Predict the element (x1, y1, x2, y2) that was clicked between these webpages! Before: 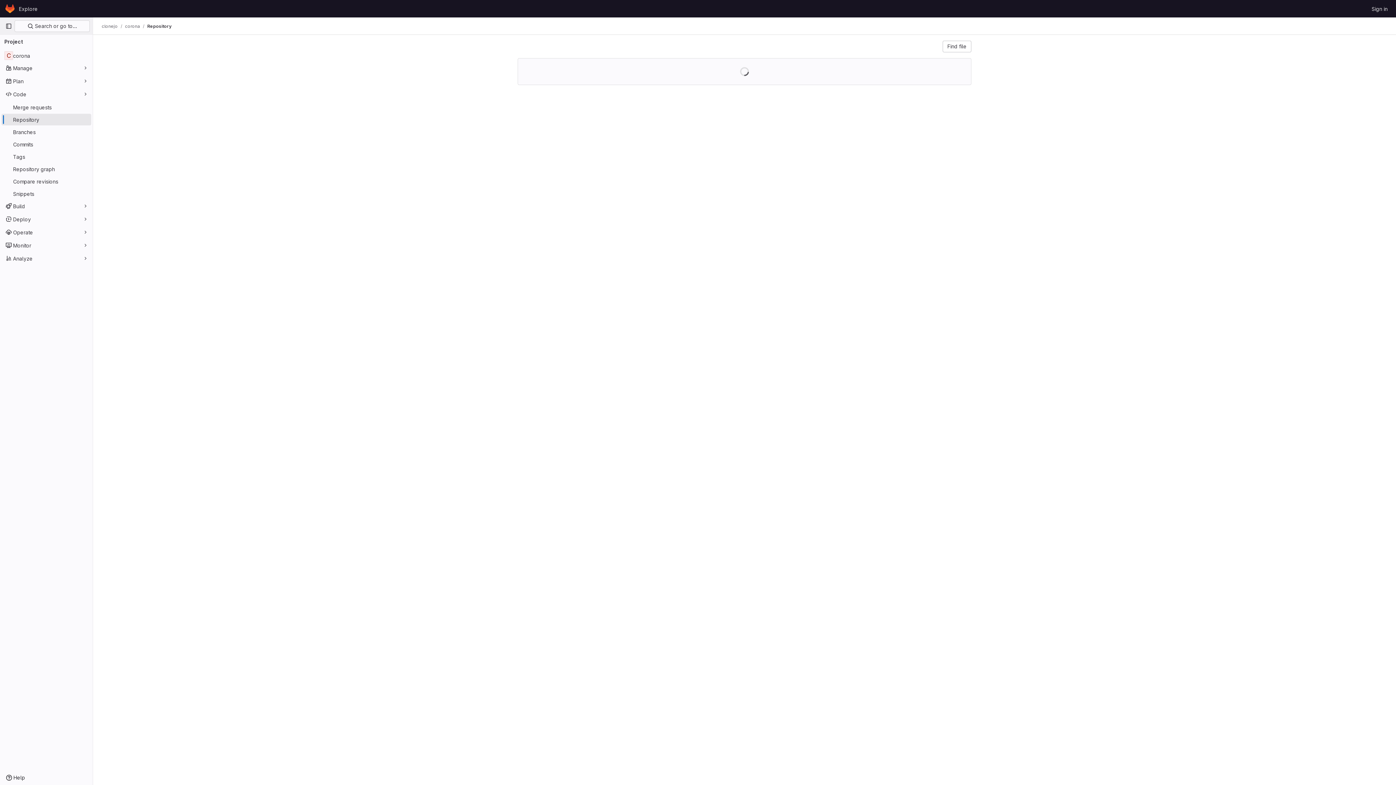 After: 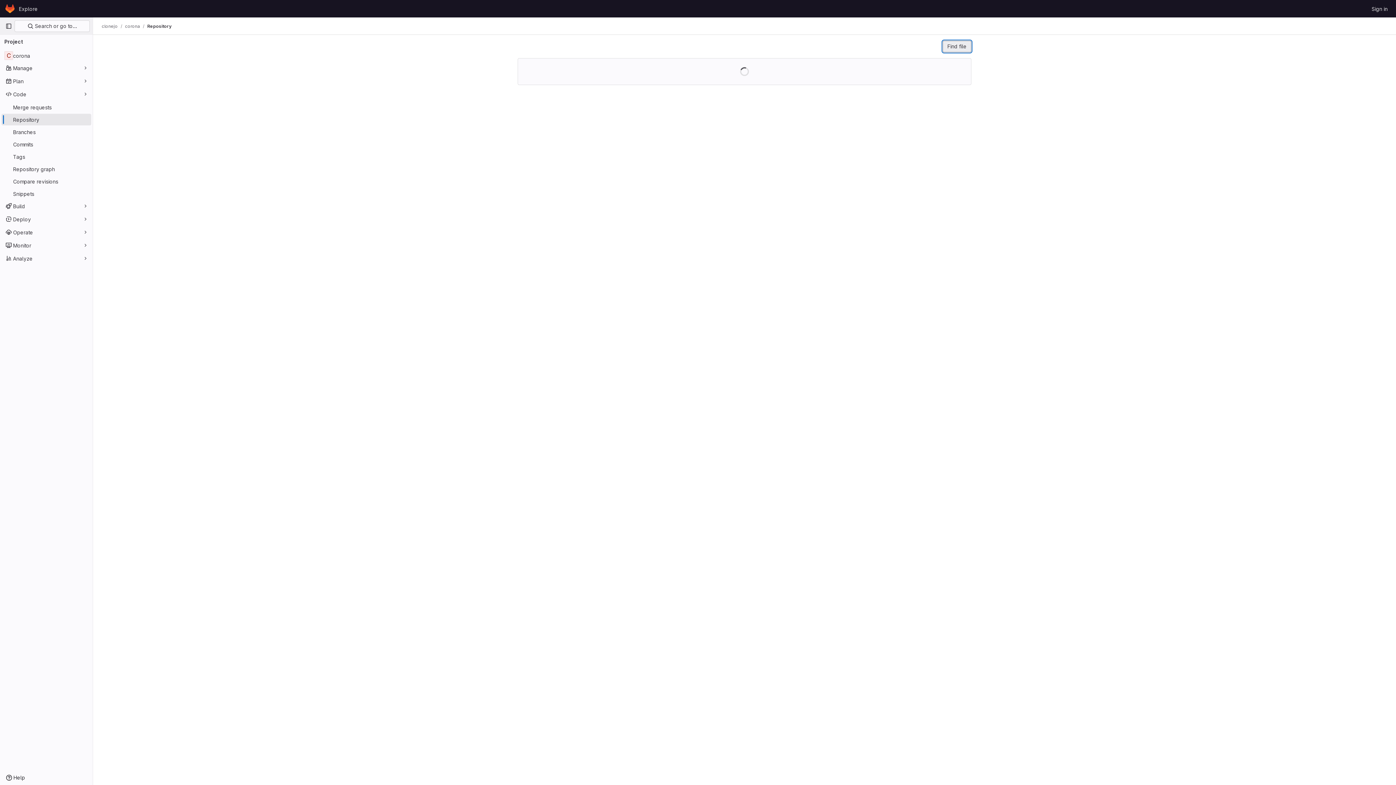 Action: label: Find file bbox: (942, 40, 971, 52)